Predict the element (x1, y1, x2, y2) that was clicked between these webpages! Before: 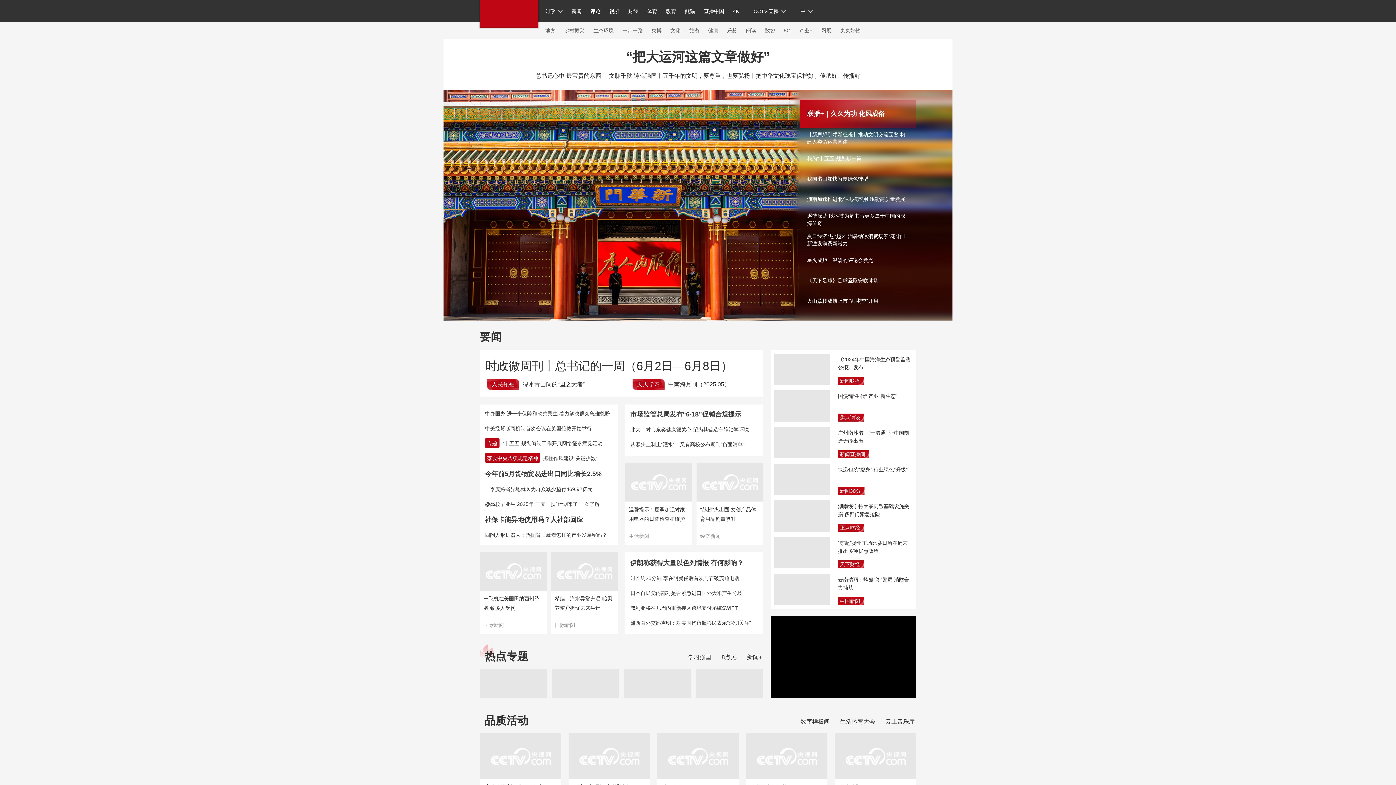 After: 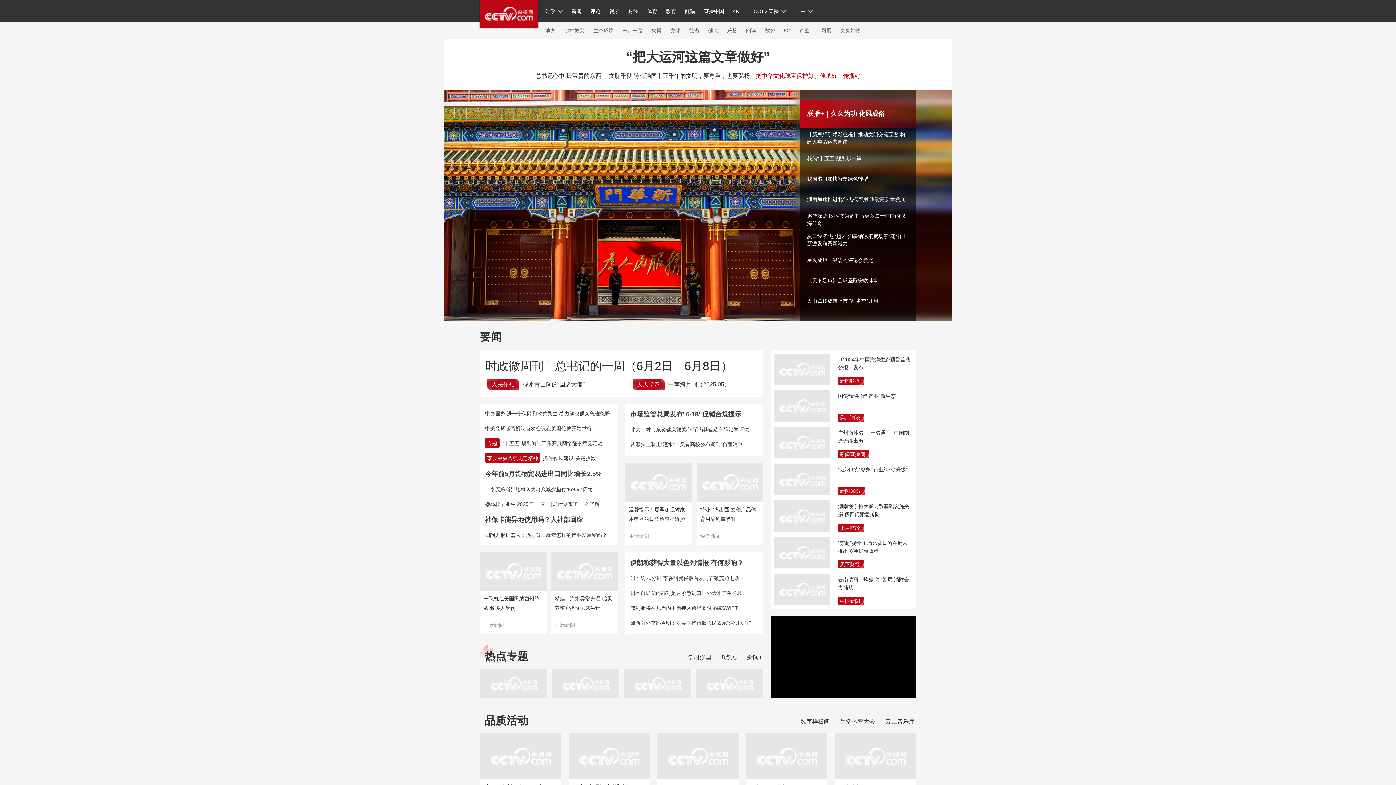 Action: bbox: (756, 72, 860, 78) label: 把中华文化瑰宝保护好、传承好、传播好